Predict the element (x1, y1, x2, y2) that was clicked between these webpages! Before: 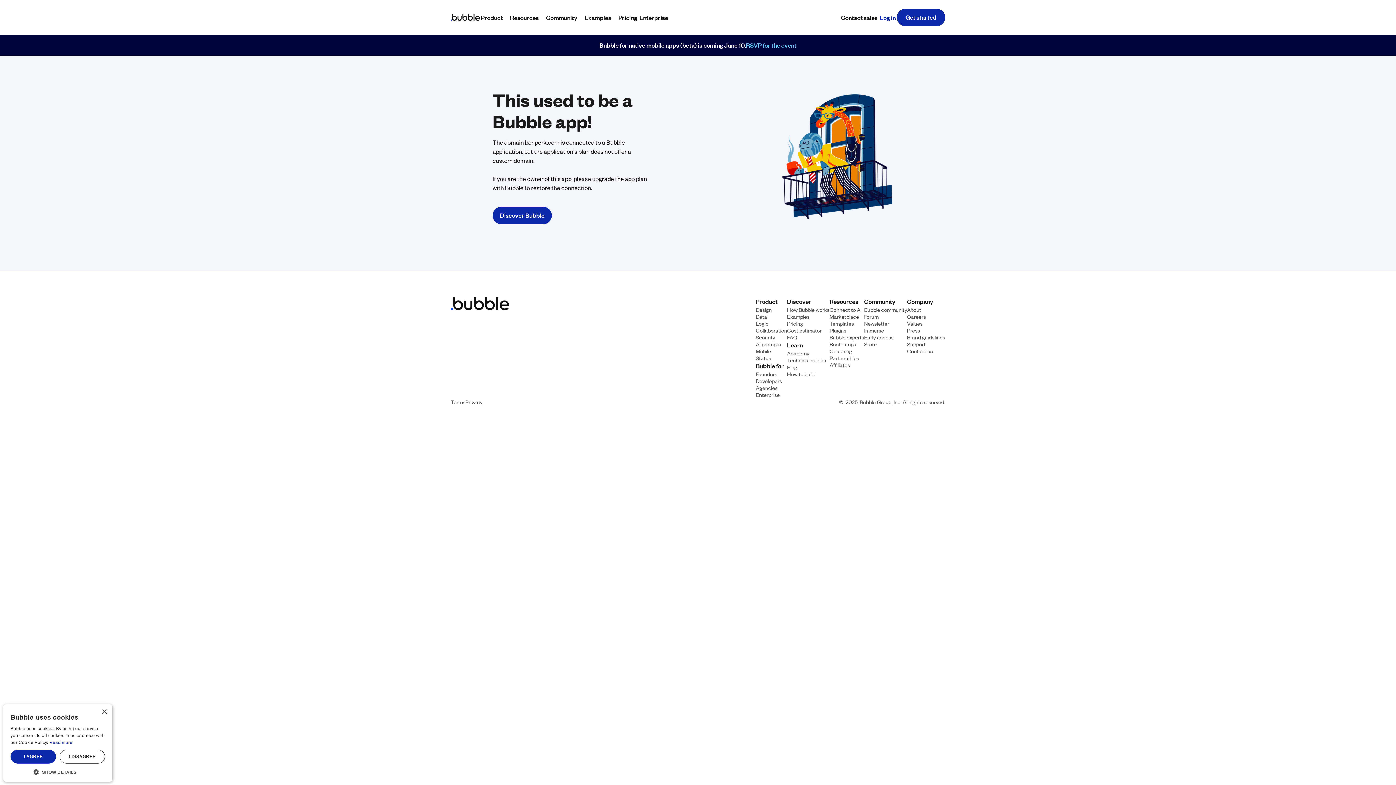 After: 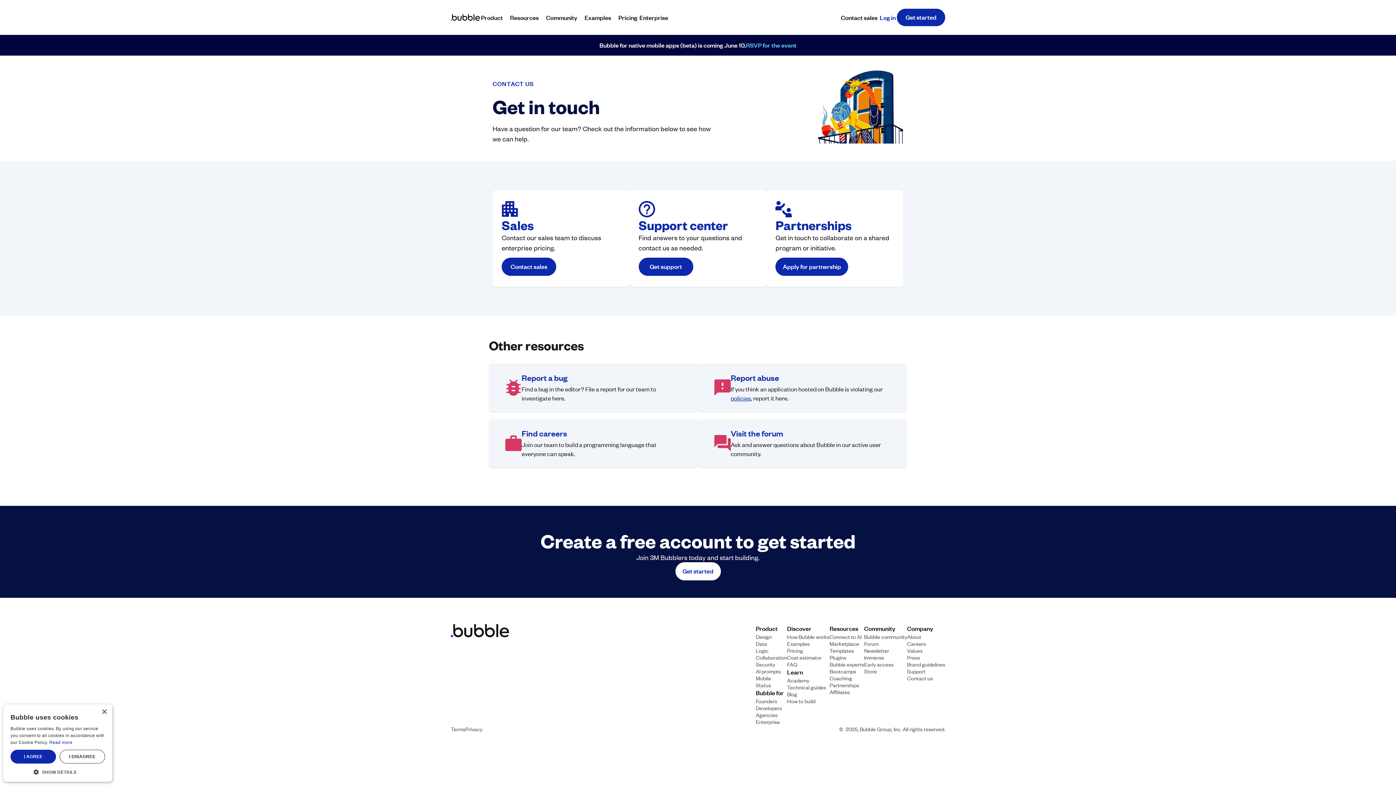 Action: bbox: (907, 347, 933, 354) label: Contact us